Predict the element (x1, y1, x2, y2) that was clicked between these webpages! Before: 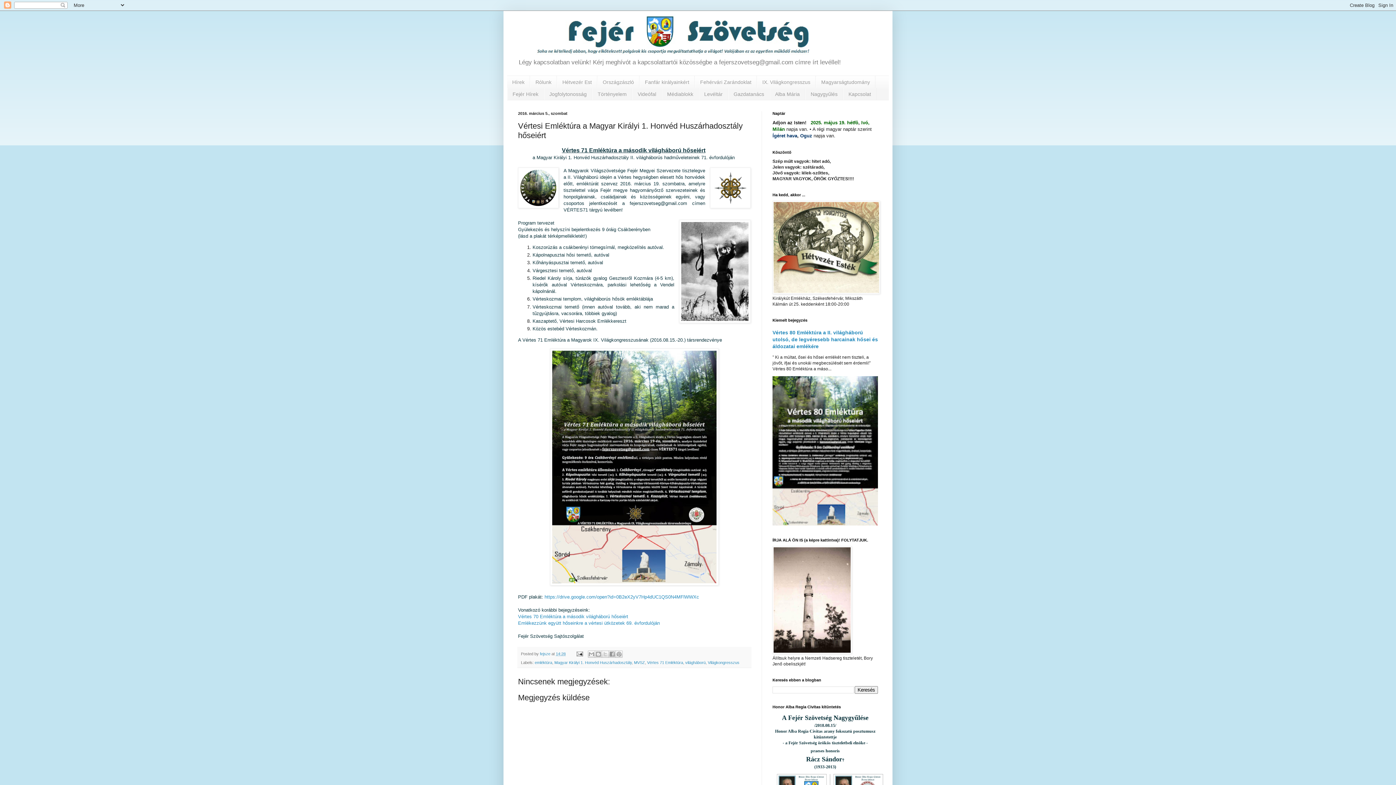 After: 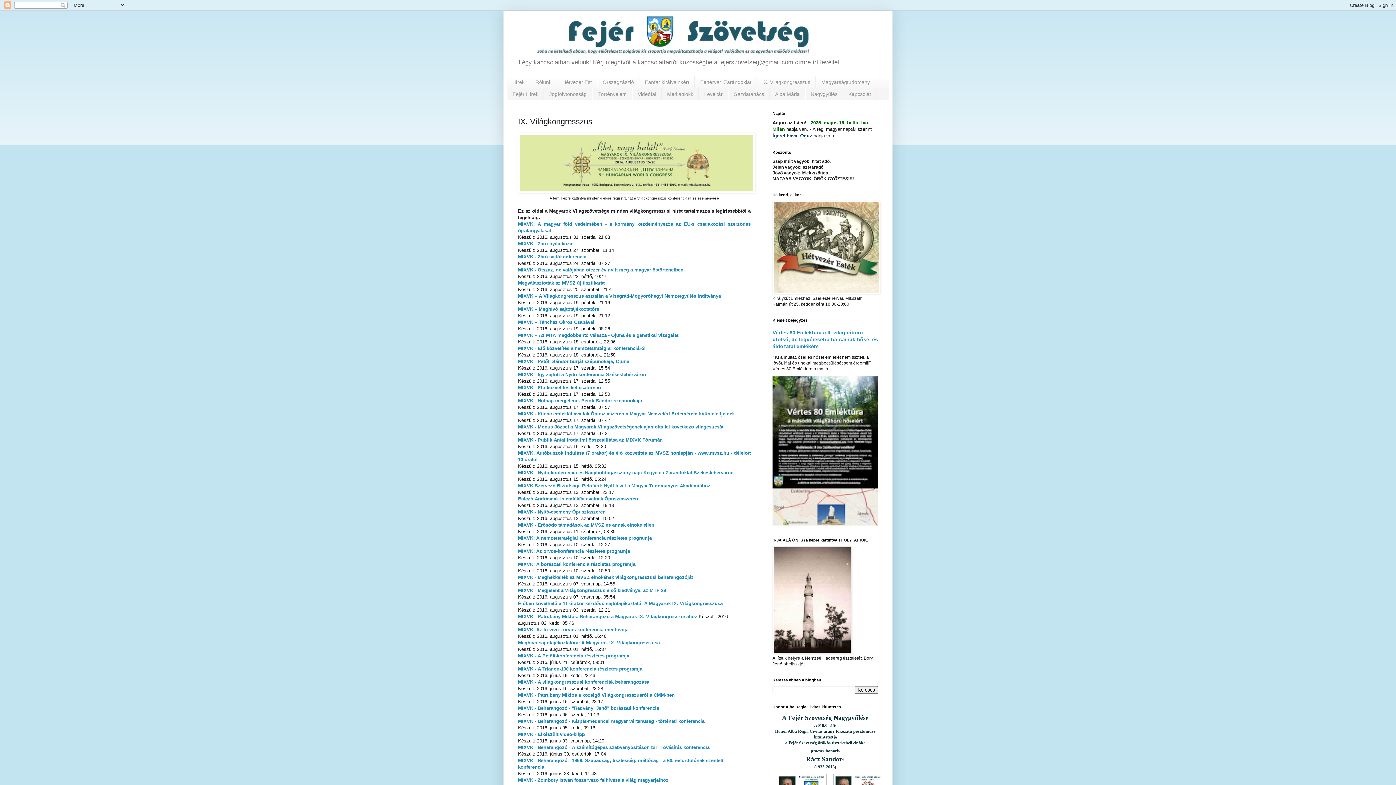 Action: label: IX. Világkongresszus bbox: (757, 76, 816, 88)